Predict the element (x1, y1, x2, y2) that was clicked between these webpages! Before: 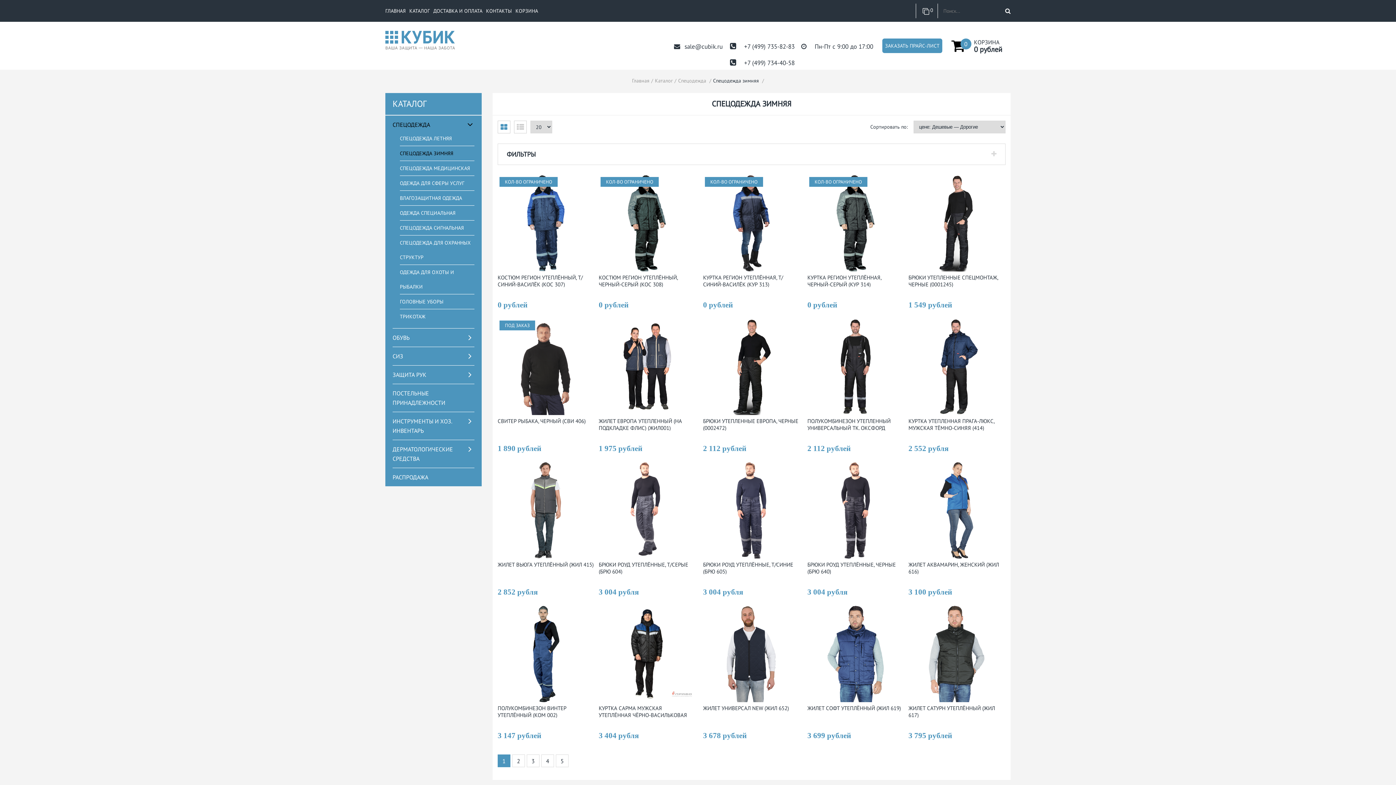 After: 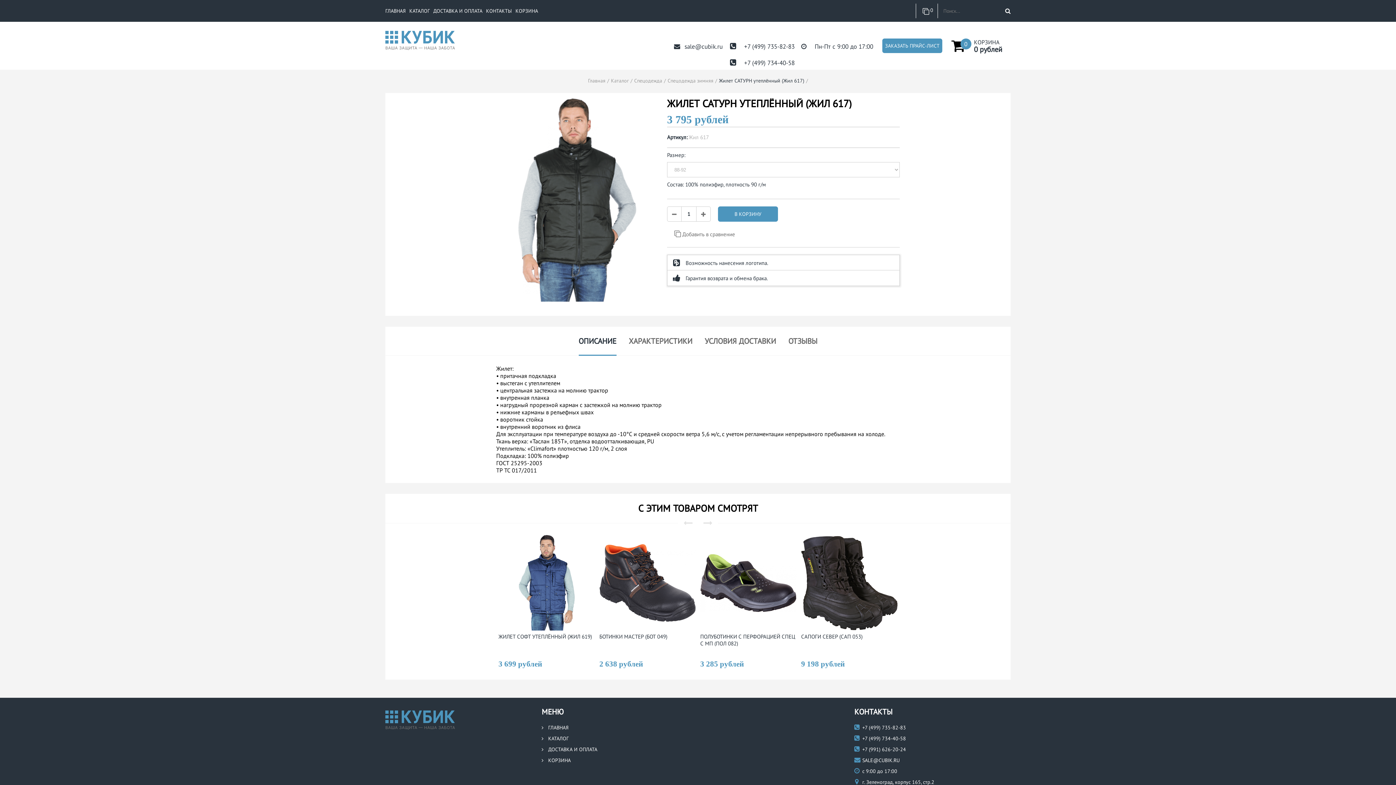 Action: bbox: (928, 606, 984, 702)